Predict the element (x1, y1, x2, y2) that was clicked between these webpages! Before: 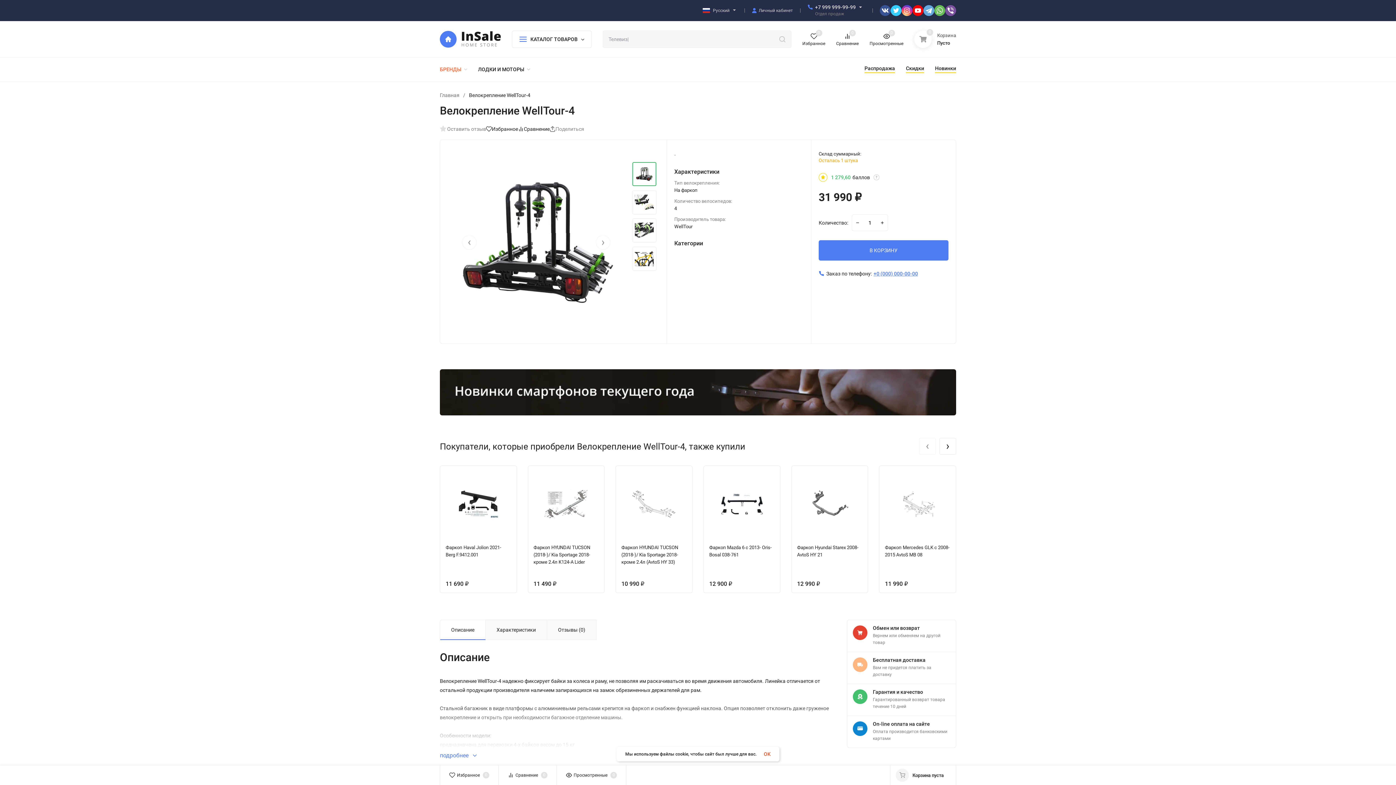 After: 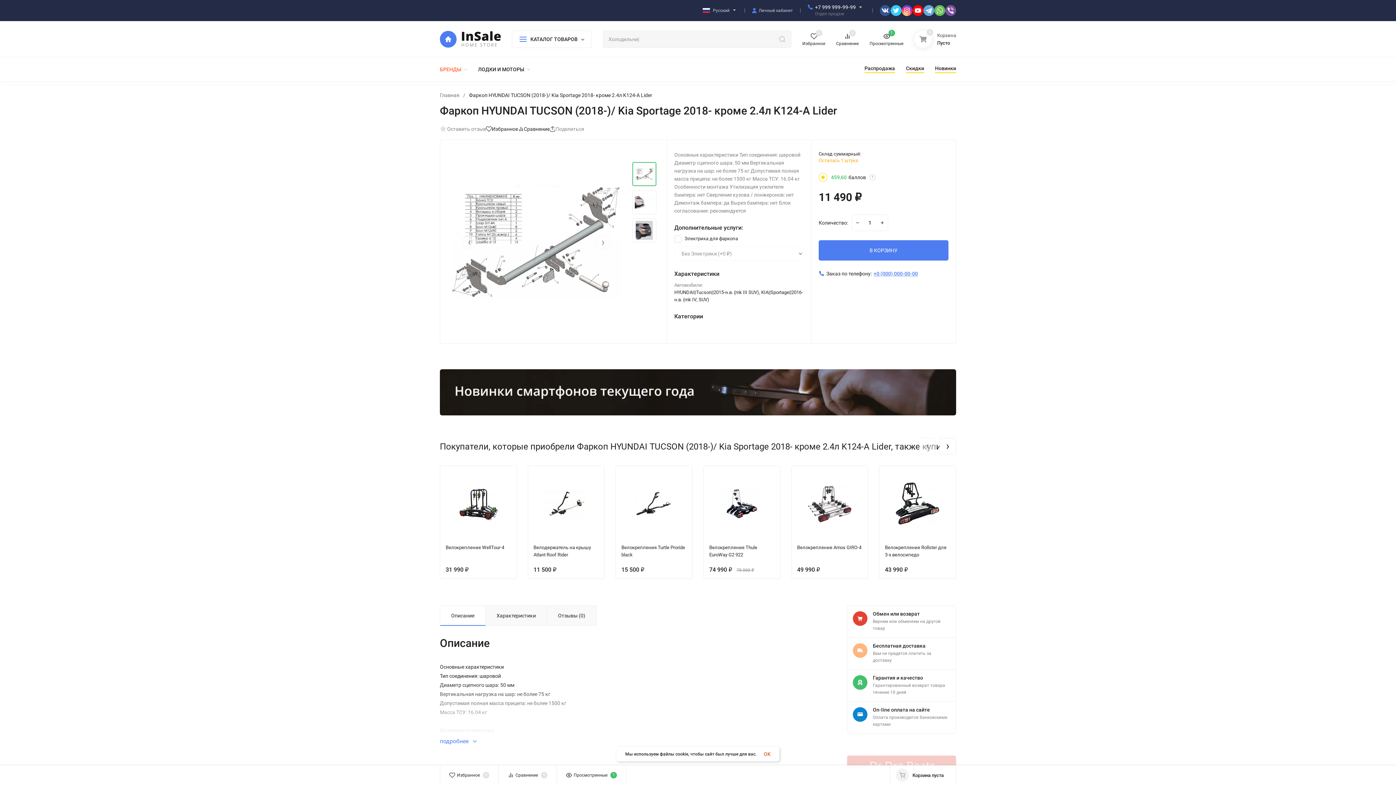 Action: label: Фаркоп HYUNDAI TUCSON (2018-)/ Kia Sportage 2018- кроме 2.4л K124-A Lider bbox: (533, 471, 599, 566)